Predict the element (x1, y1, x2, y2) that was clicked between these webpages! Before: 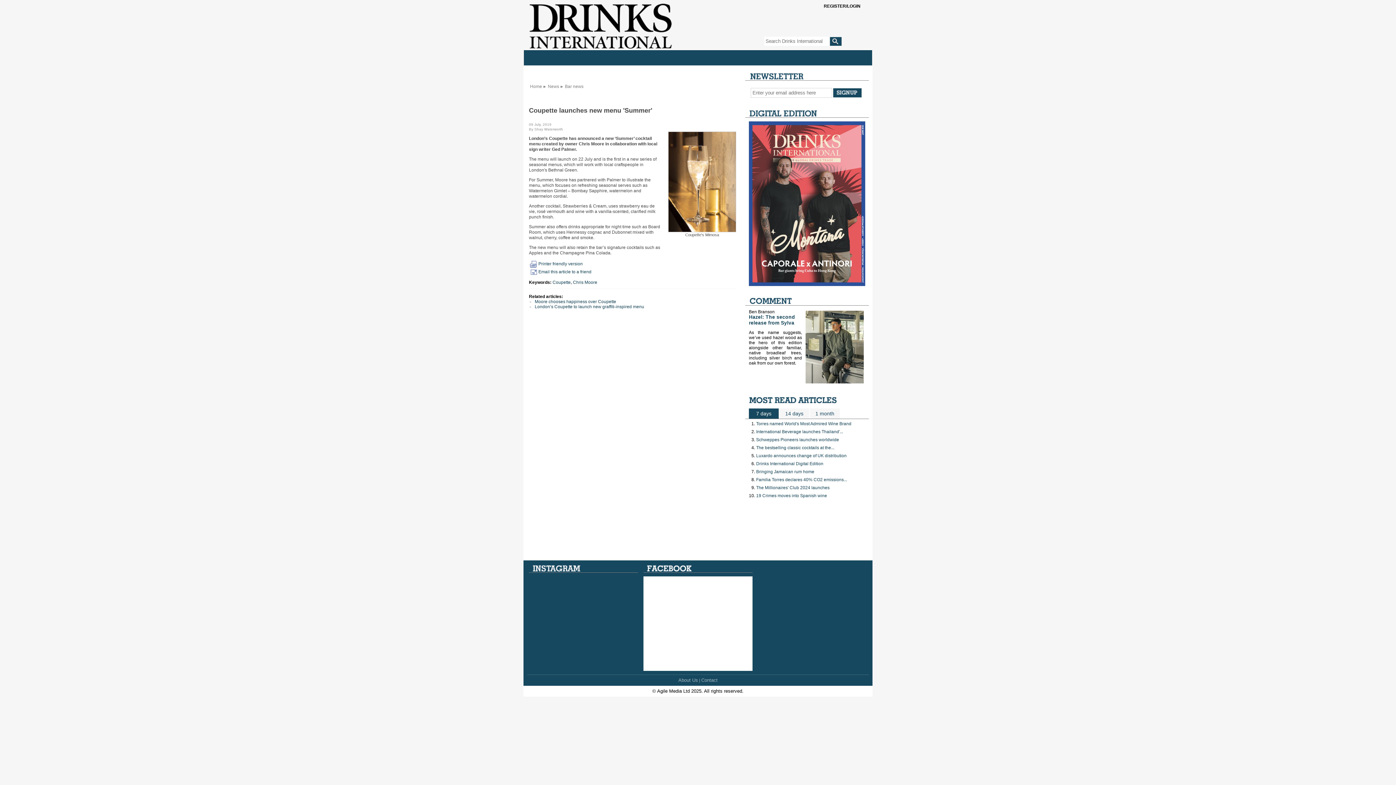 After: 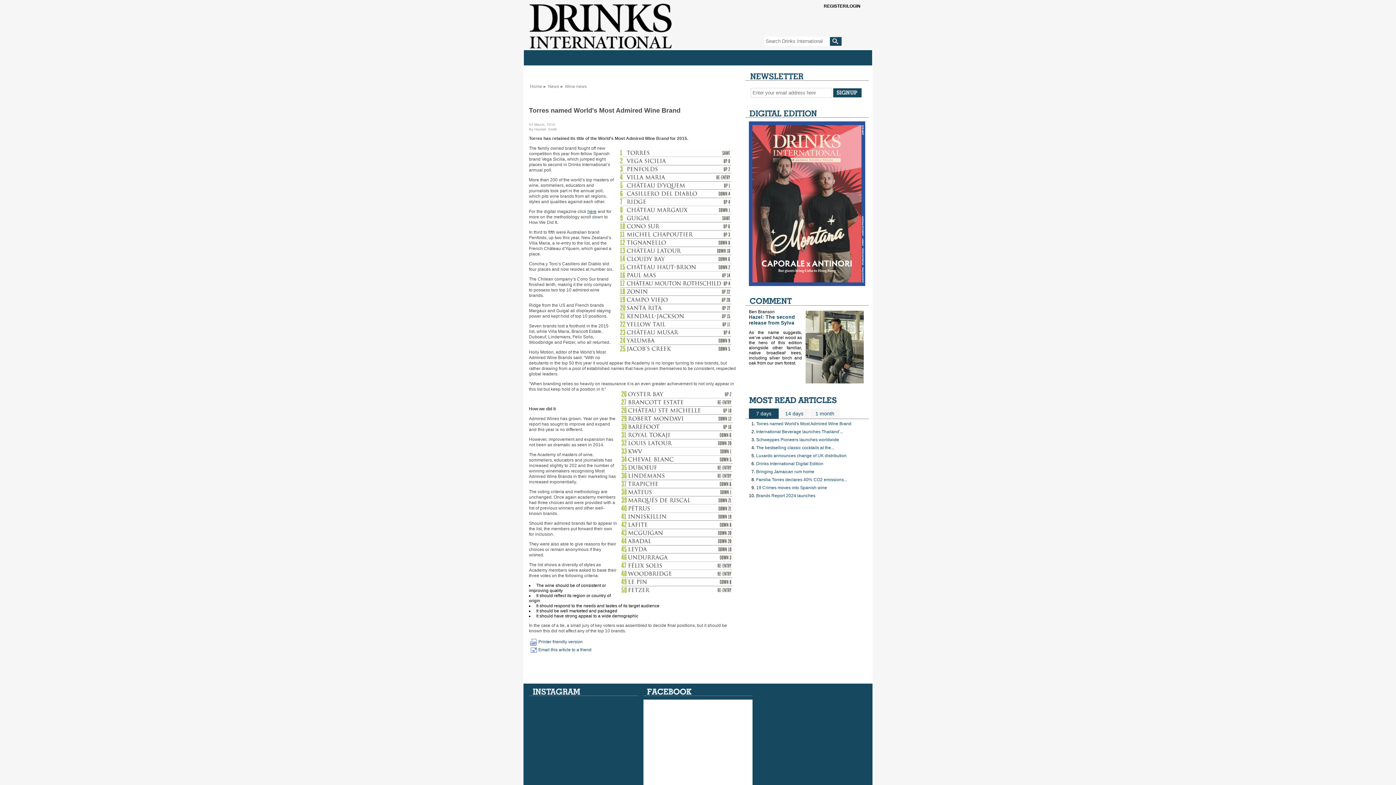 Action: bbox: (756, 421, 851, 426) label: Torres named World's Most Admired Wine Brand